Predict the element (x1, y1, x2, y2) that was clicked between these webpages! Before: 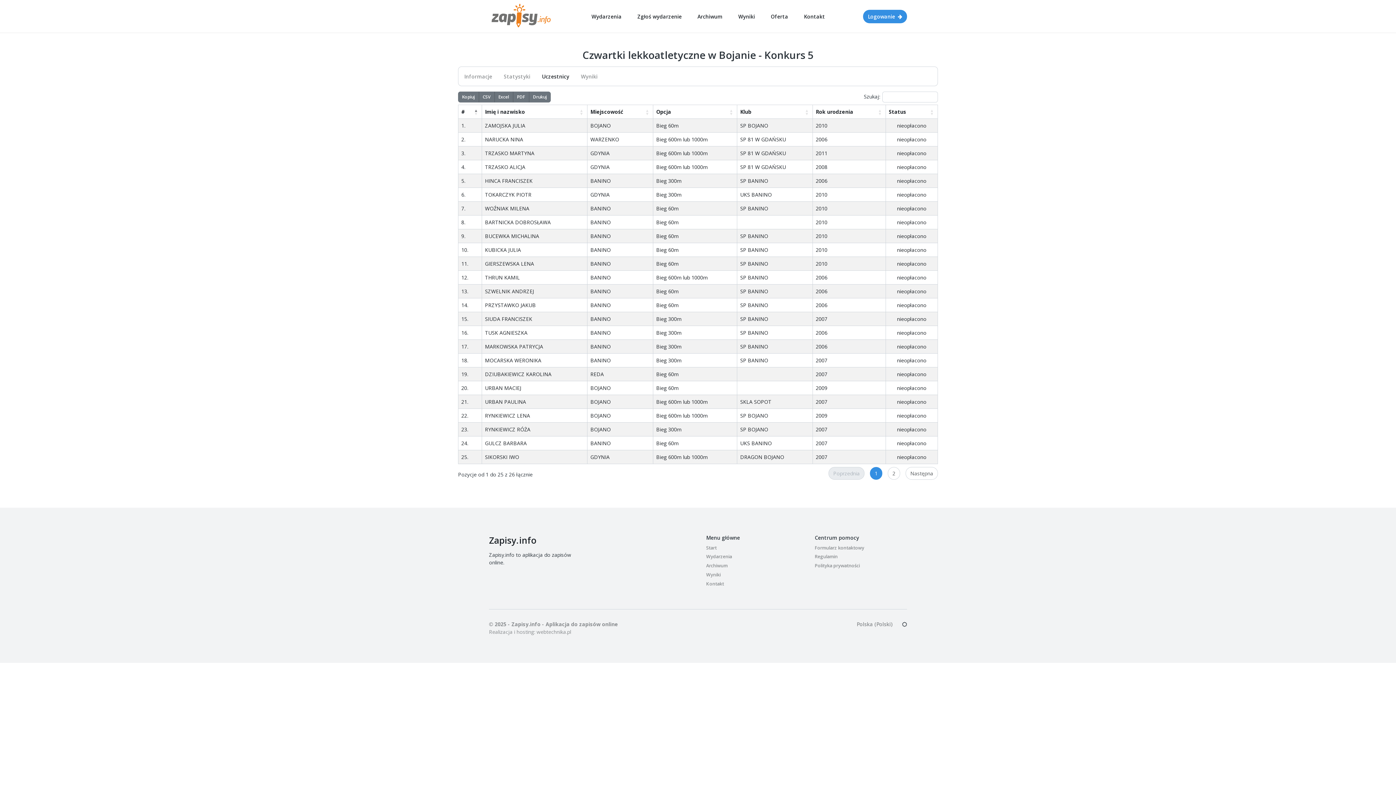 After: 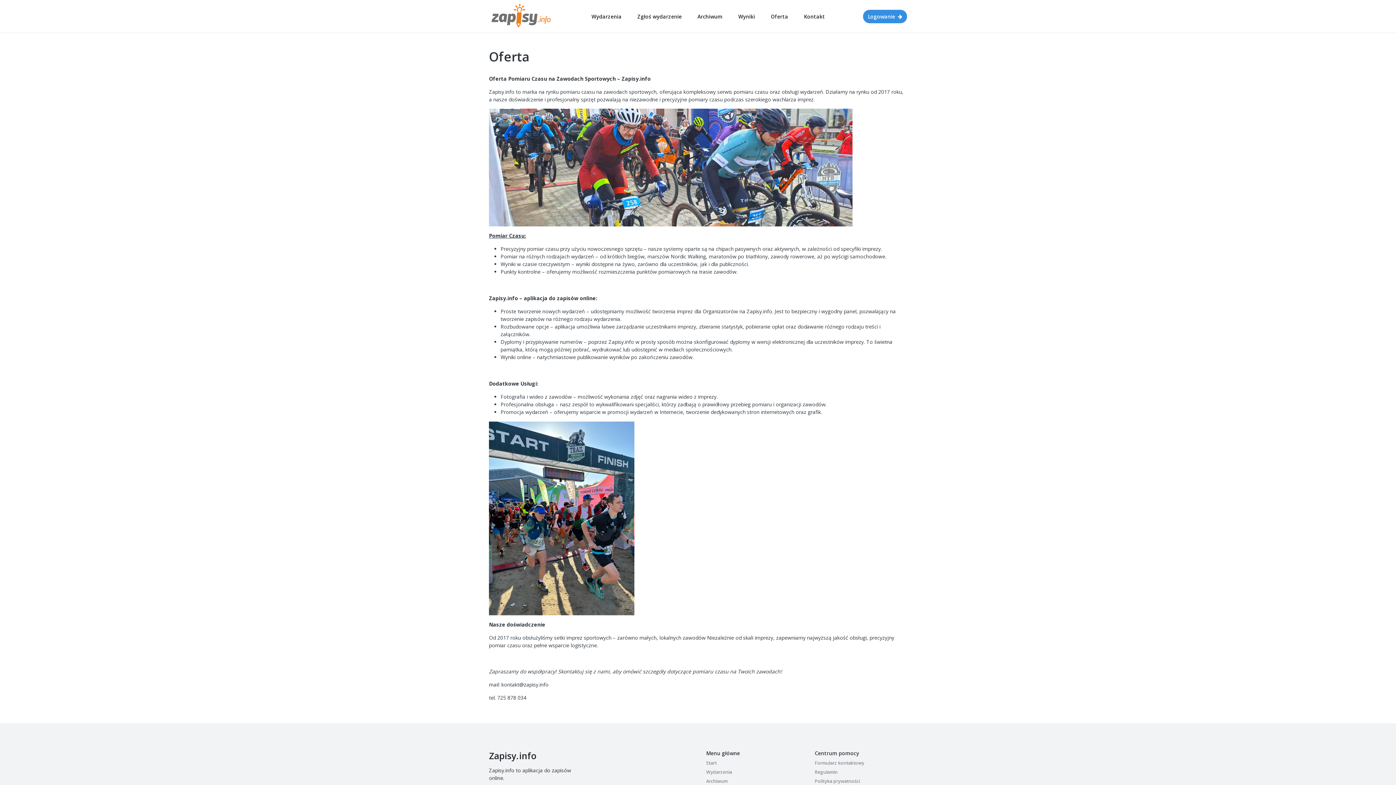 Action: label: Oferta bbox: (765, 9, 794, 23)